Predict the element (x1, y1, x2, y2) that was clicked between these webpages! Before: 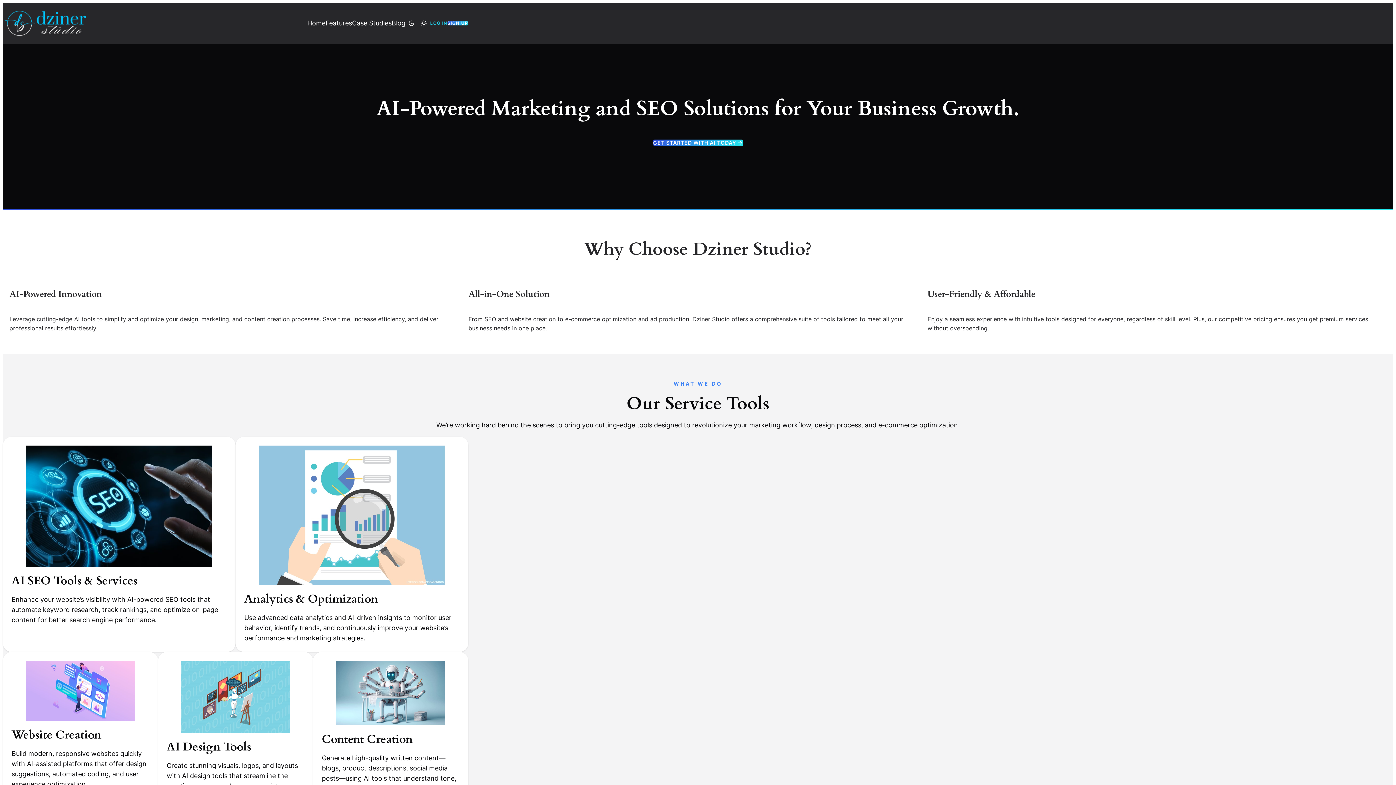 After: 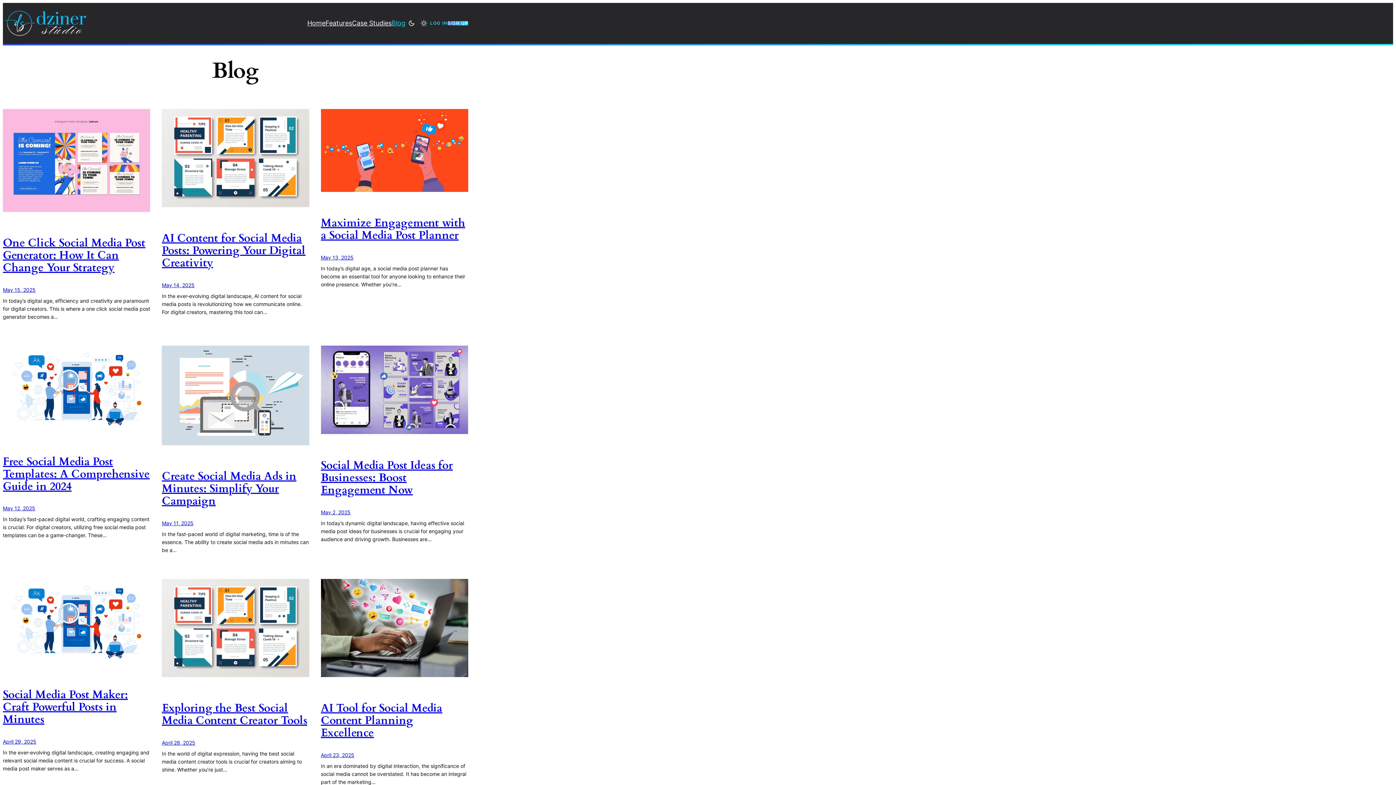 Action: label: Blog bbox: (391, 18, 405, 28)